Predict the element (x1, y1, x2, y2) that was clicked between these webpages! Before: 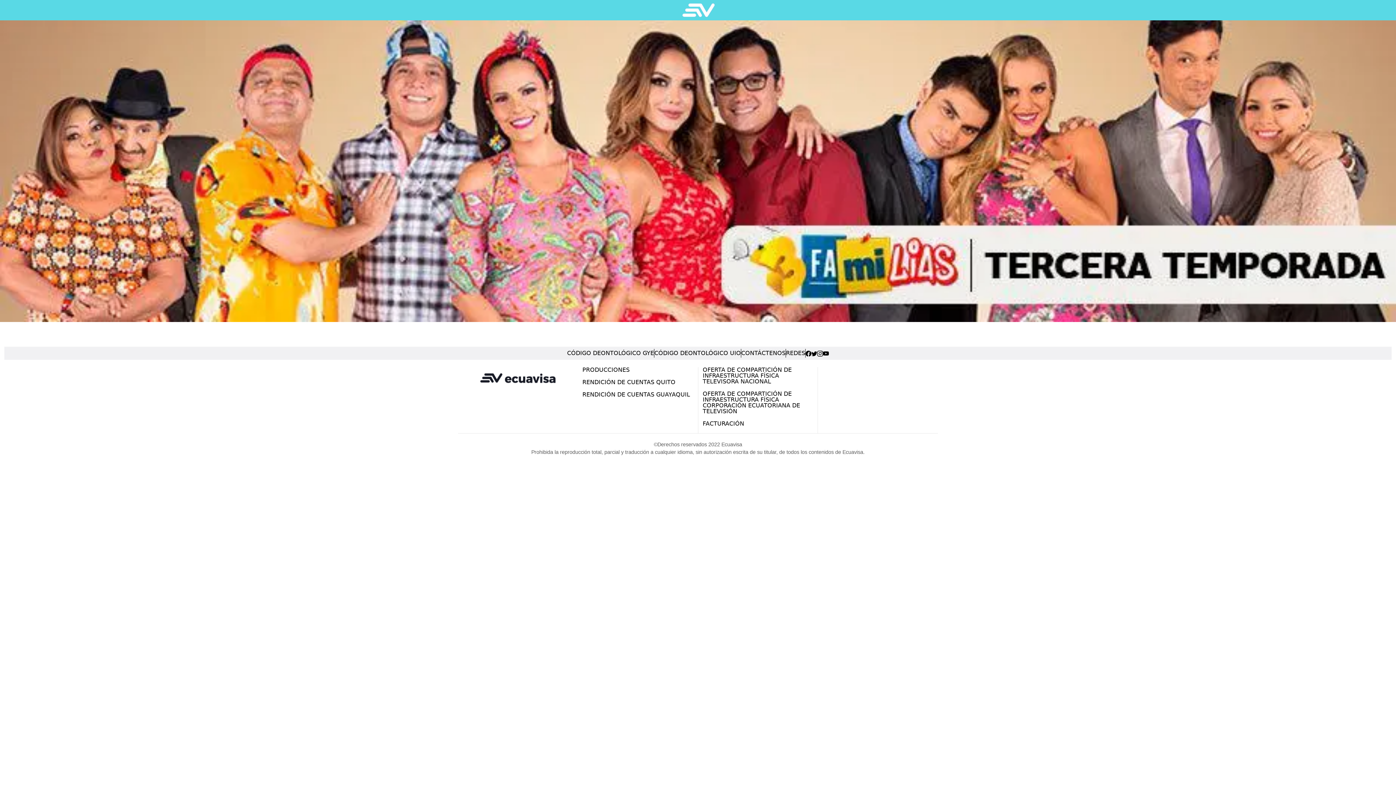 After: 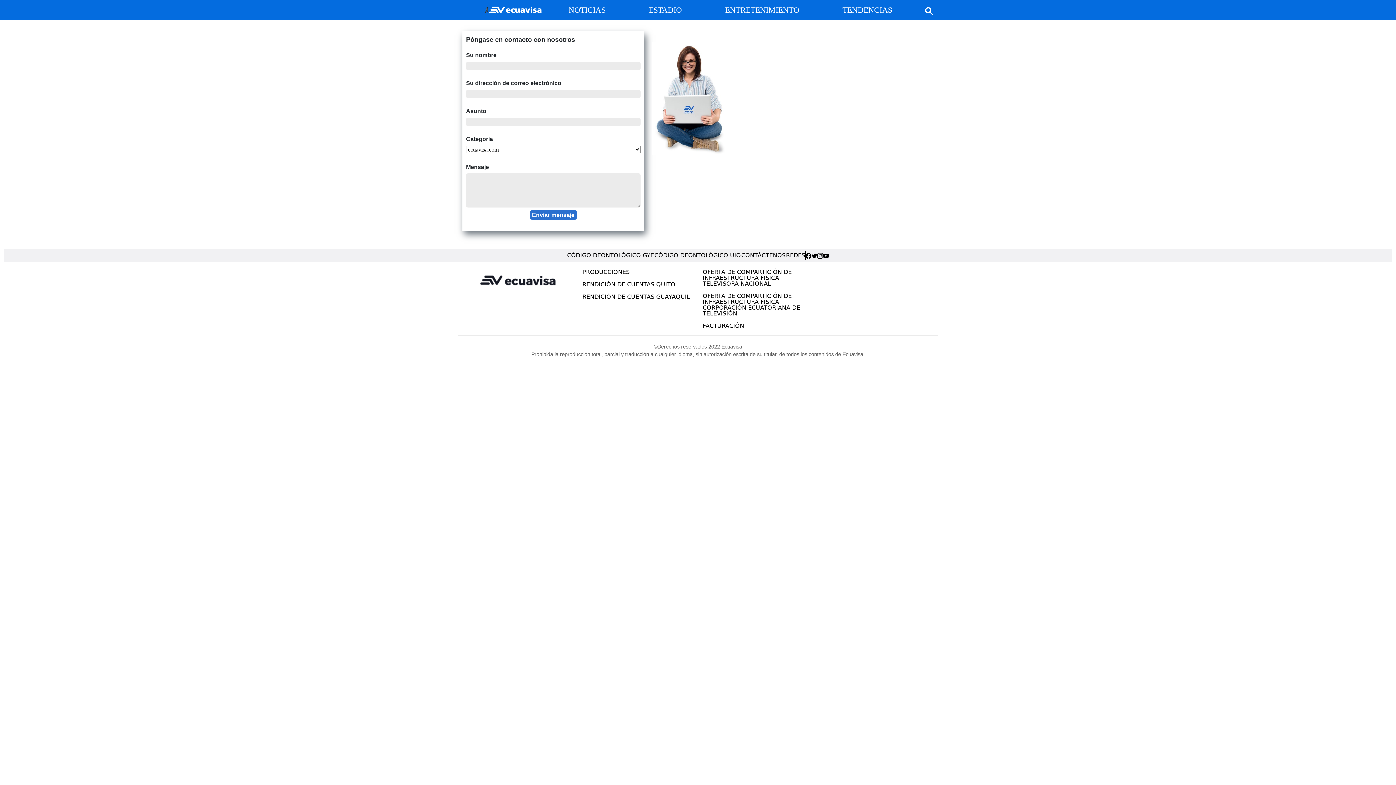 Action: bbox: (741, 349, 785, 356) label: CONTÁCTENOS